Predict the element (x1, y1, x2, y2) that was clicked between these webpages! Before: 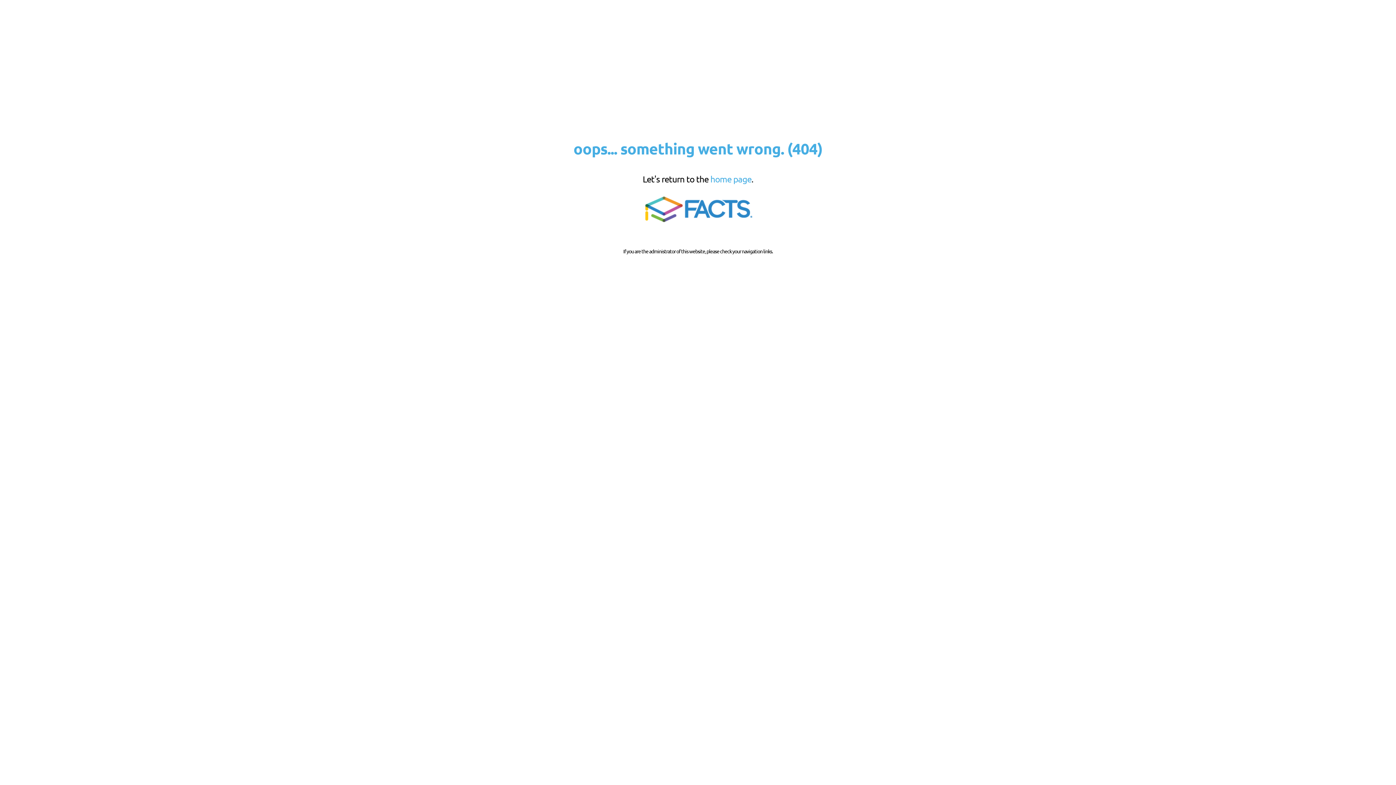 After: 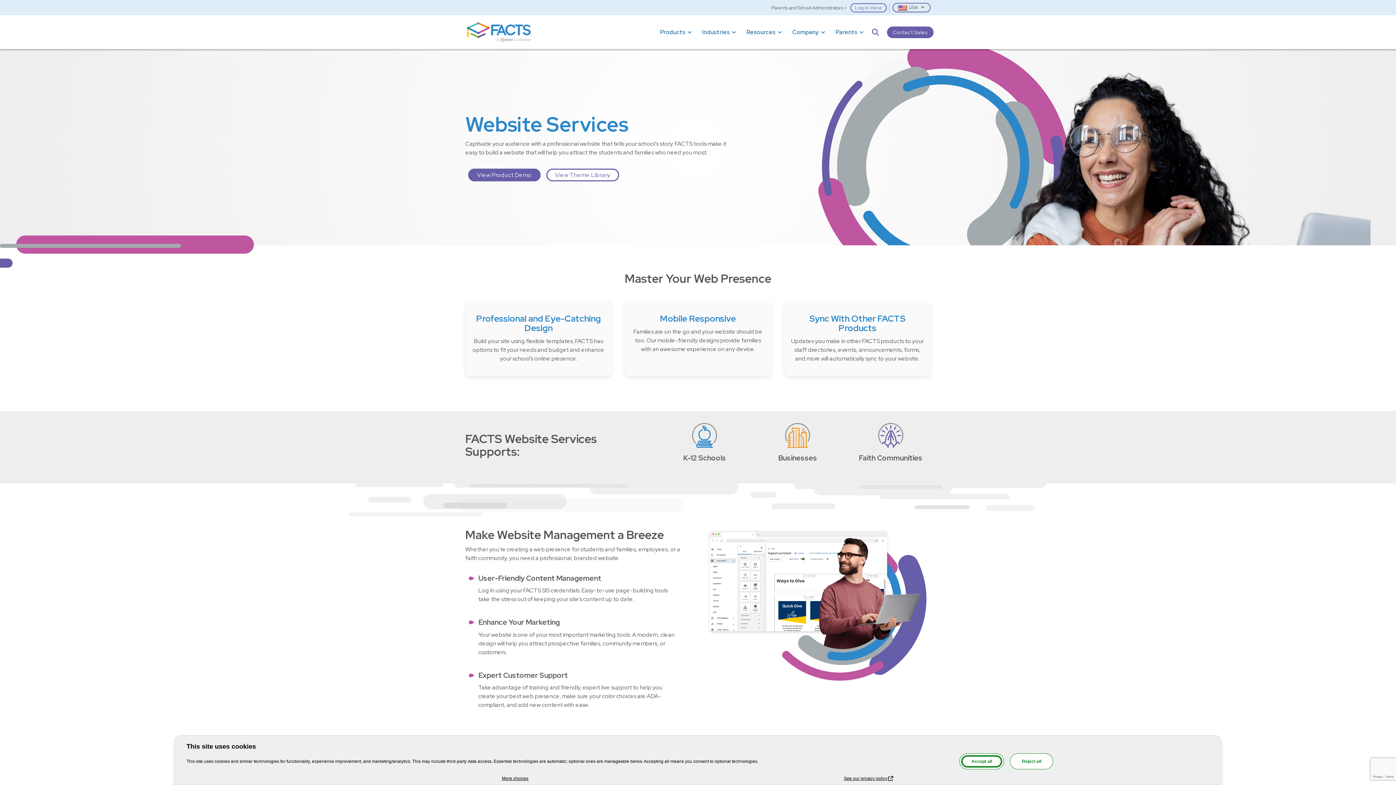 Action: bbox: (639, 221, 756, 227)